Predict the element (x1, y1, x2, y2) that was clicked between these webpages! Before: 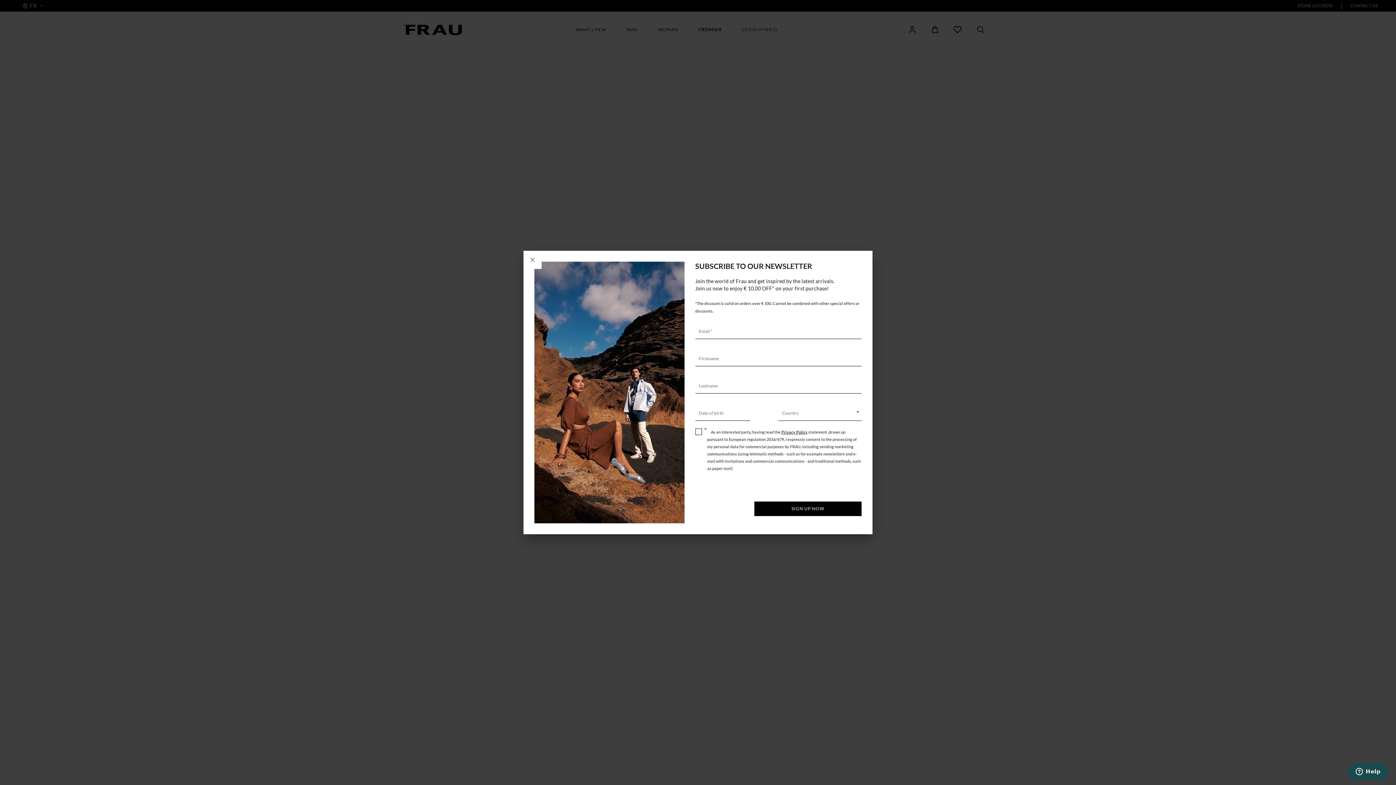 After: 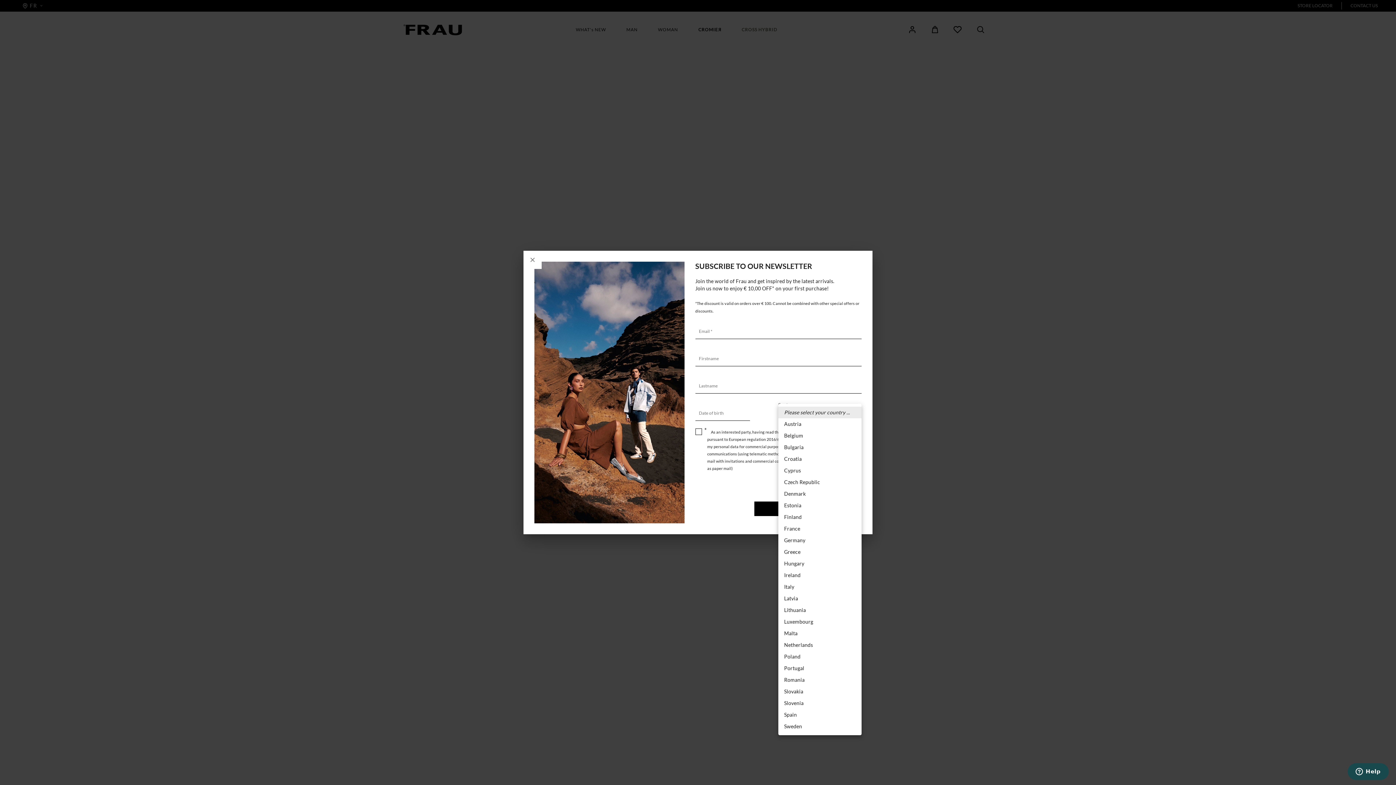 Action: label: ​ bbox: (778, 407, 861, 418)